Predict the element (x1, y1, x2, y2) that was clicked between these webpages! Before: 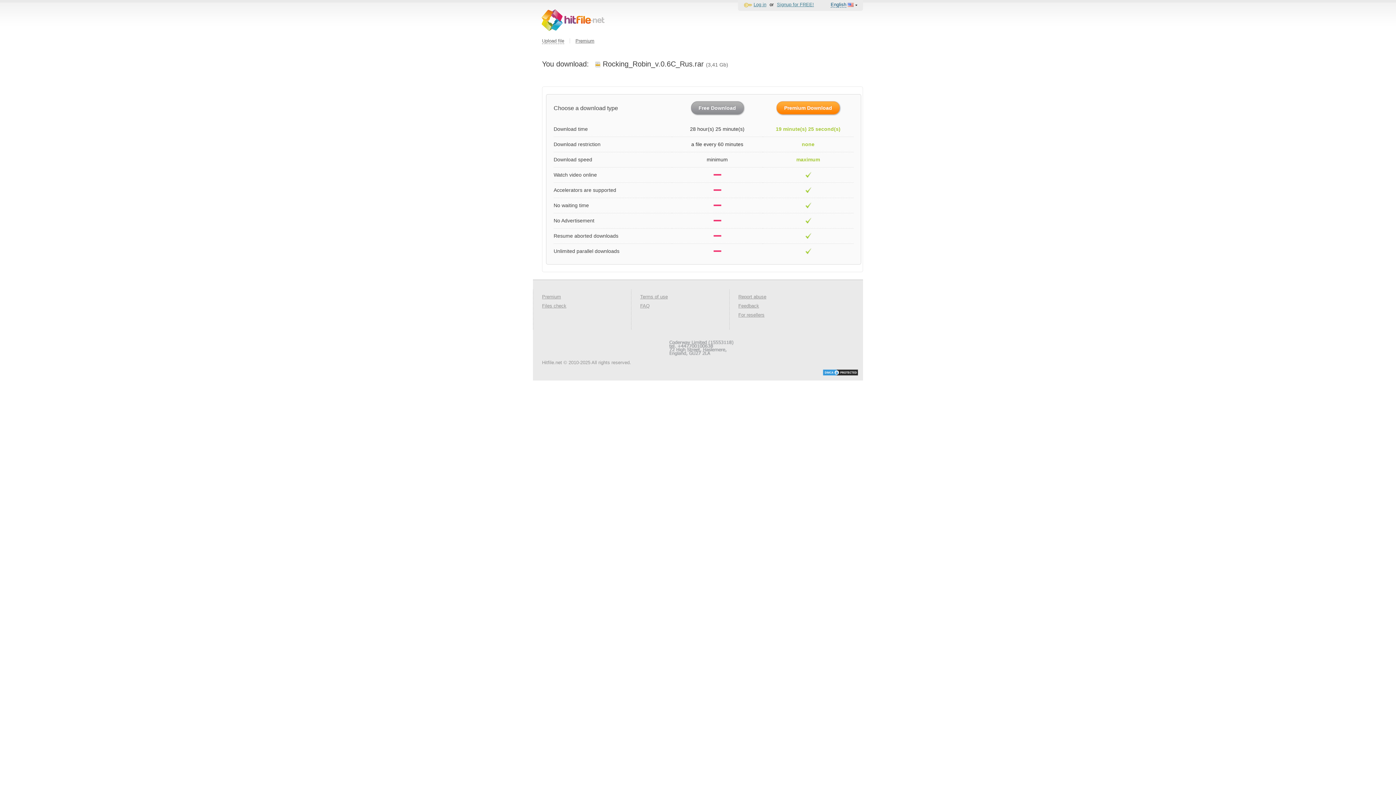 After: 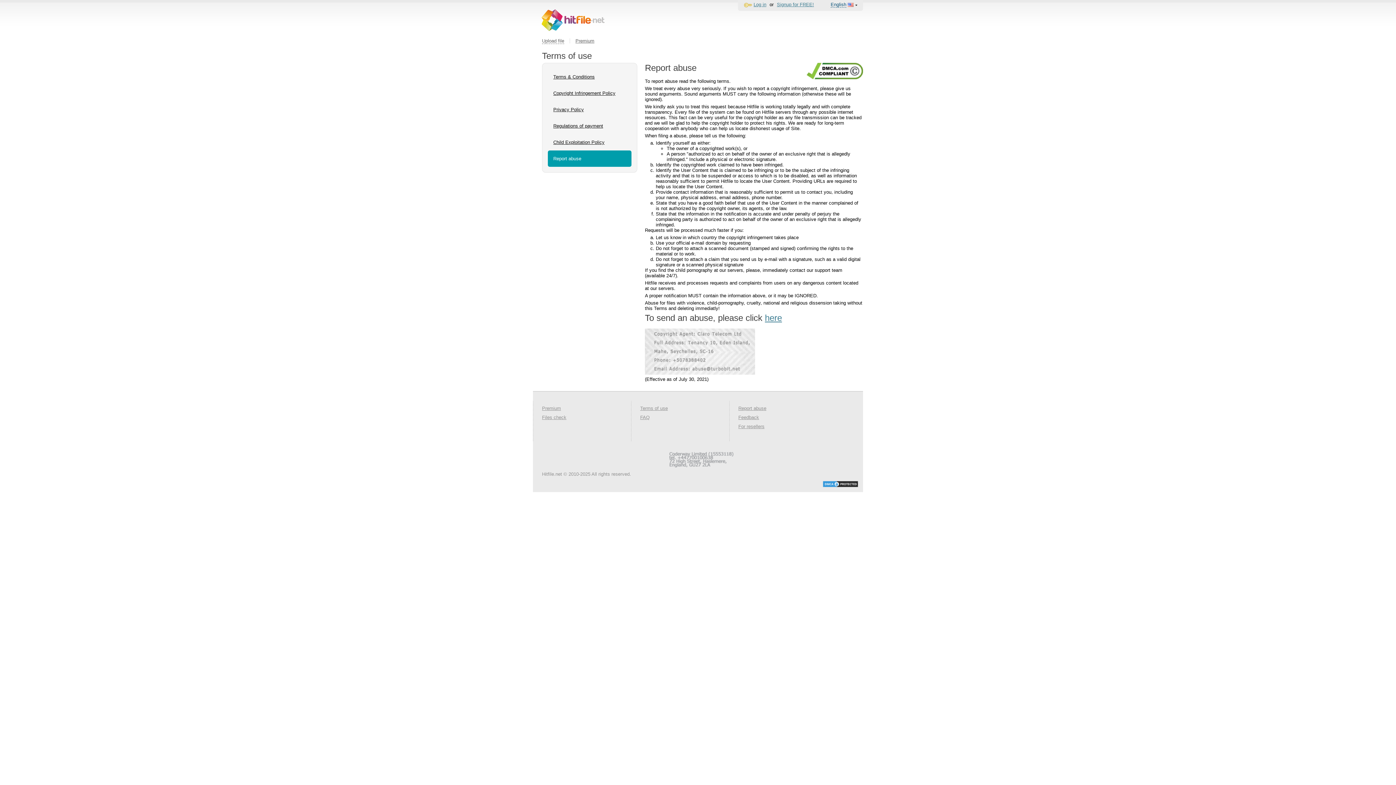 Action: bbox: (738, 294, 766, 299) label: Report abuse